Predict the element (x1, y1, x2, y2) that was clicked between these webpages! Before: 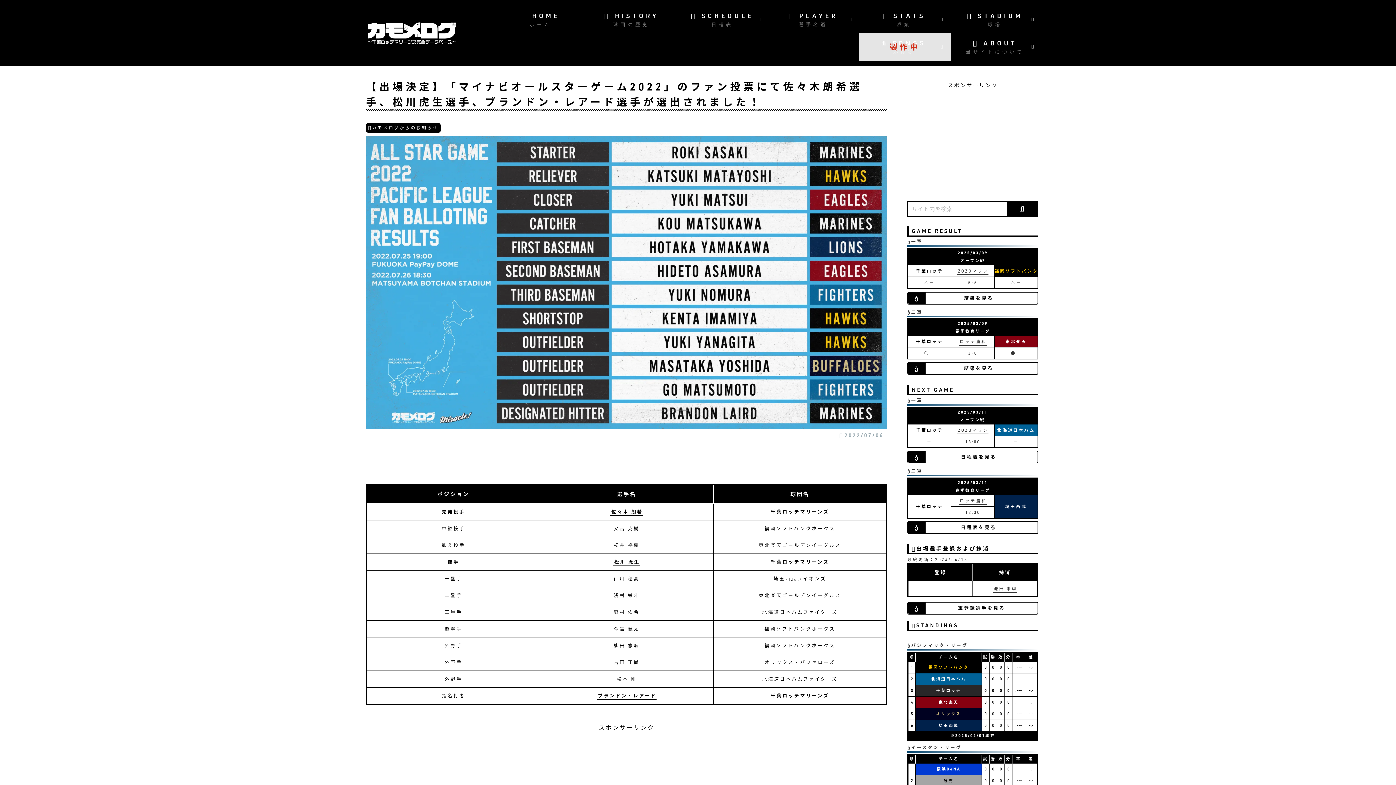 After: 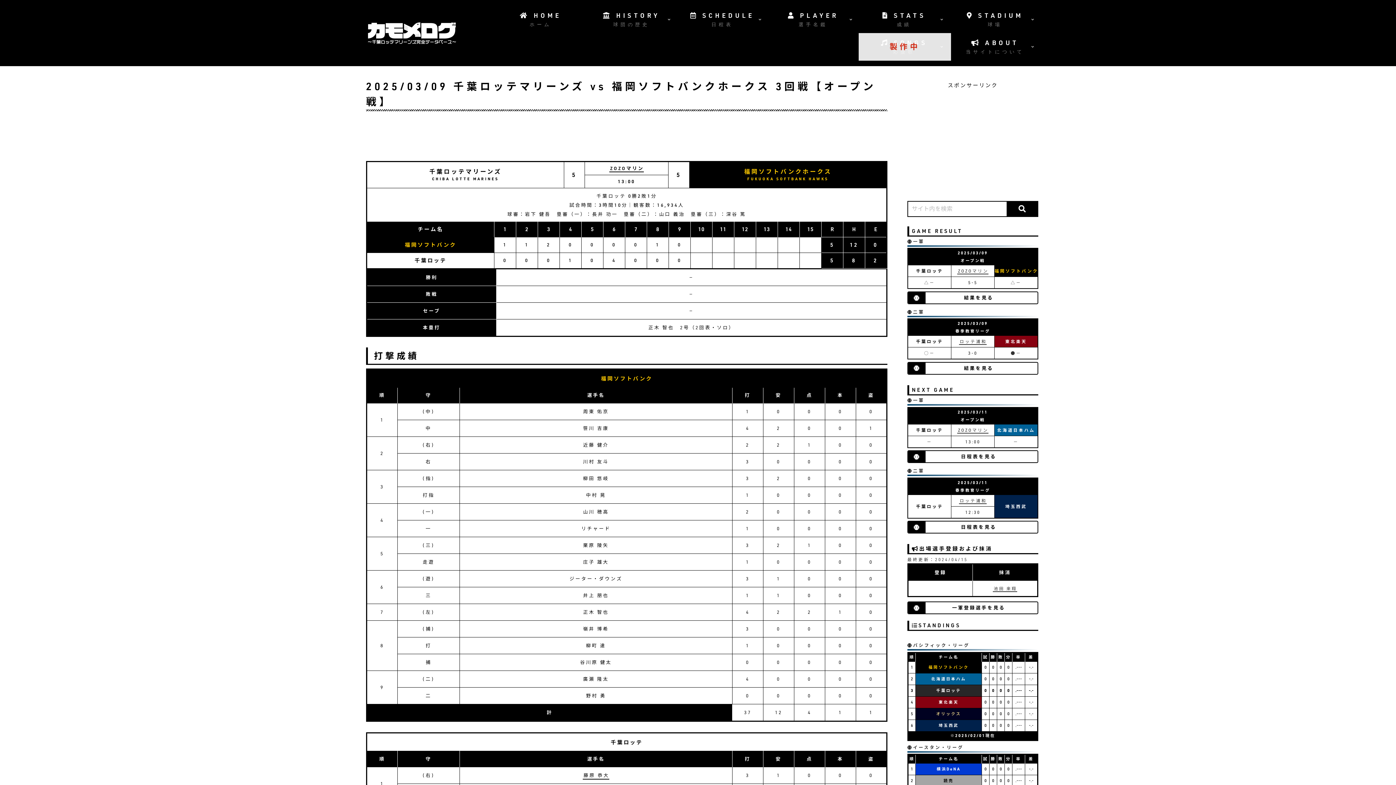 Action: bbox: (907, 291, 1038, 304) label: 結果を見る